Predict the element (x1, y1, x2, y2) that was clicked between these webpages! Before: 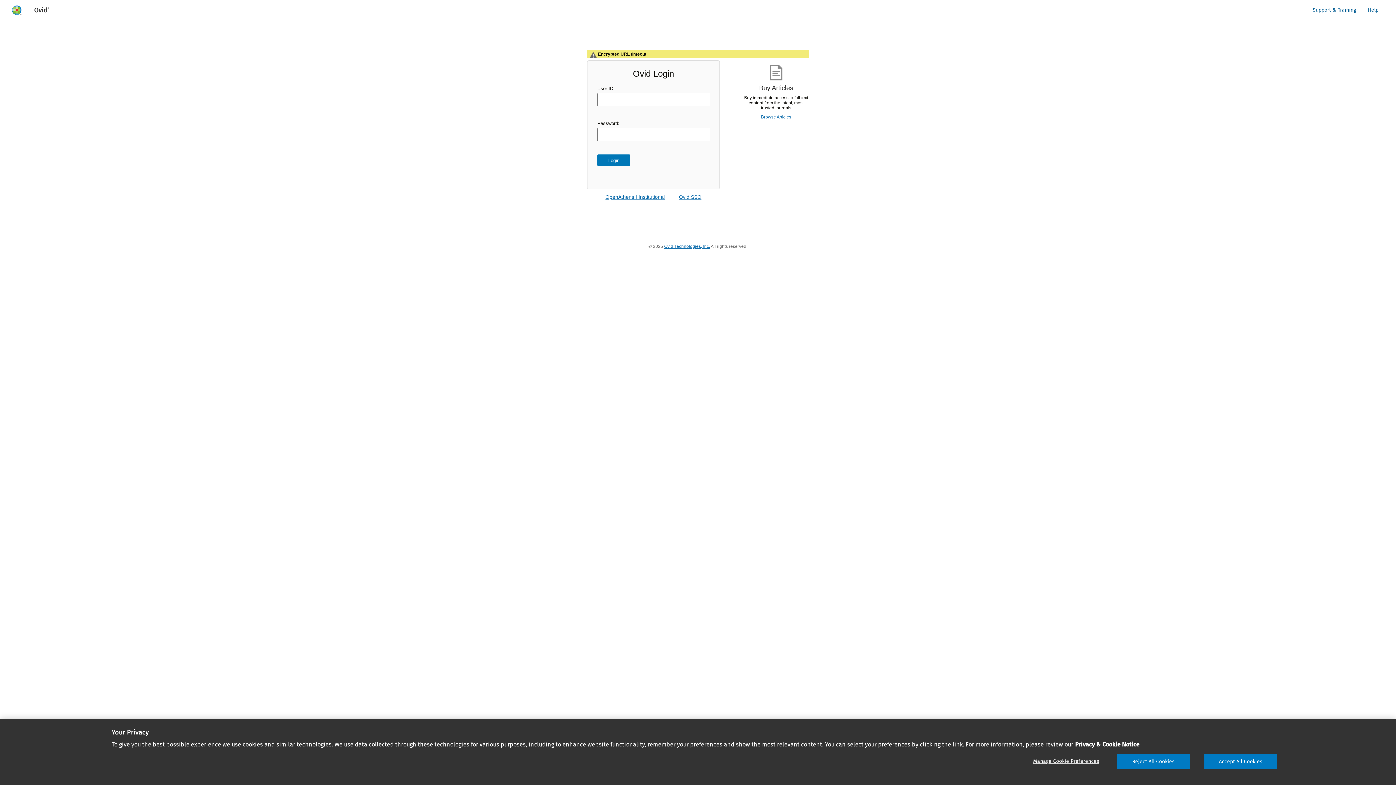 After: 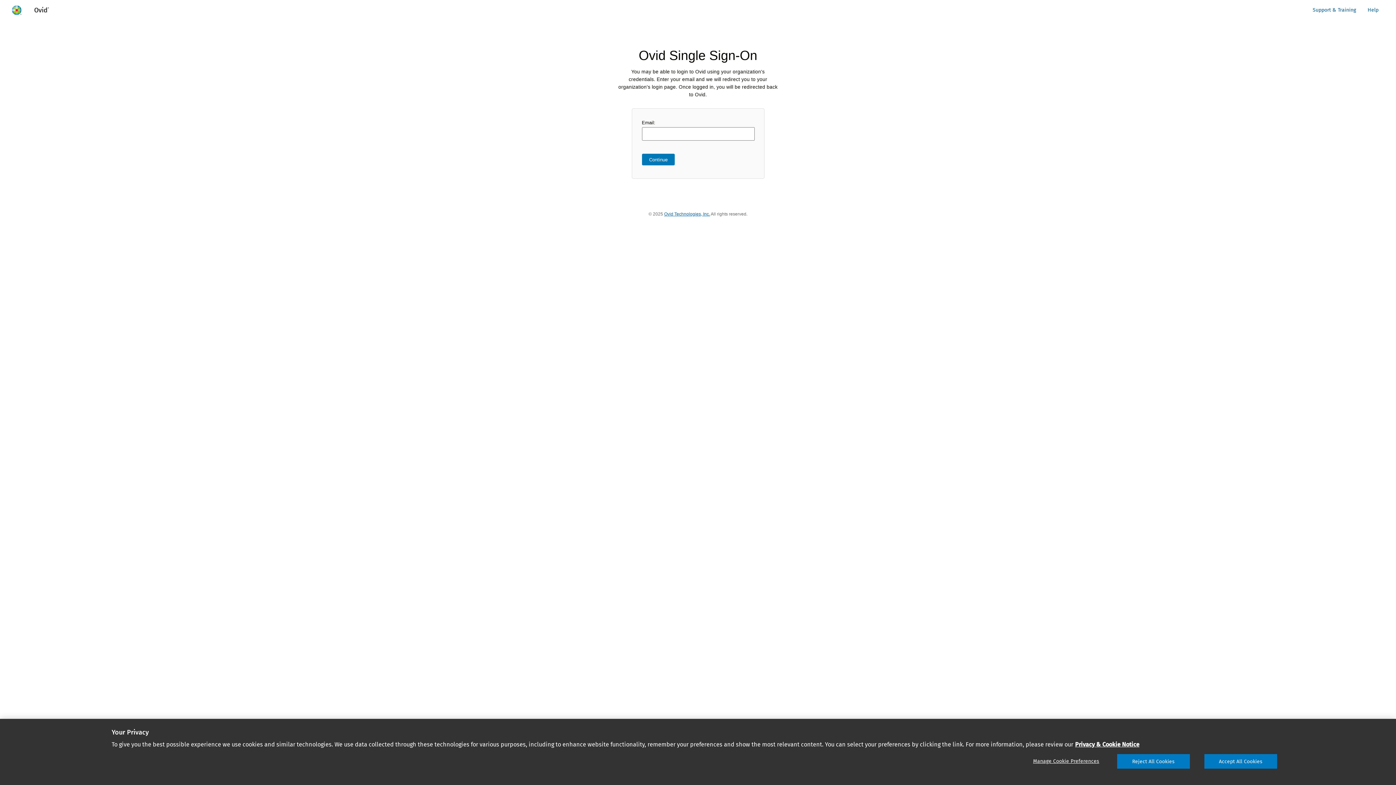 Action: label: Ovid SSO bbox: (679, 194, 701, 200)